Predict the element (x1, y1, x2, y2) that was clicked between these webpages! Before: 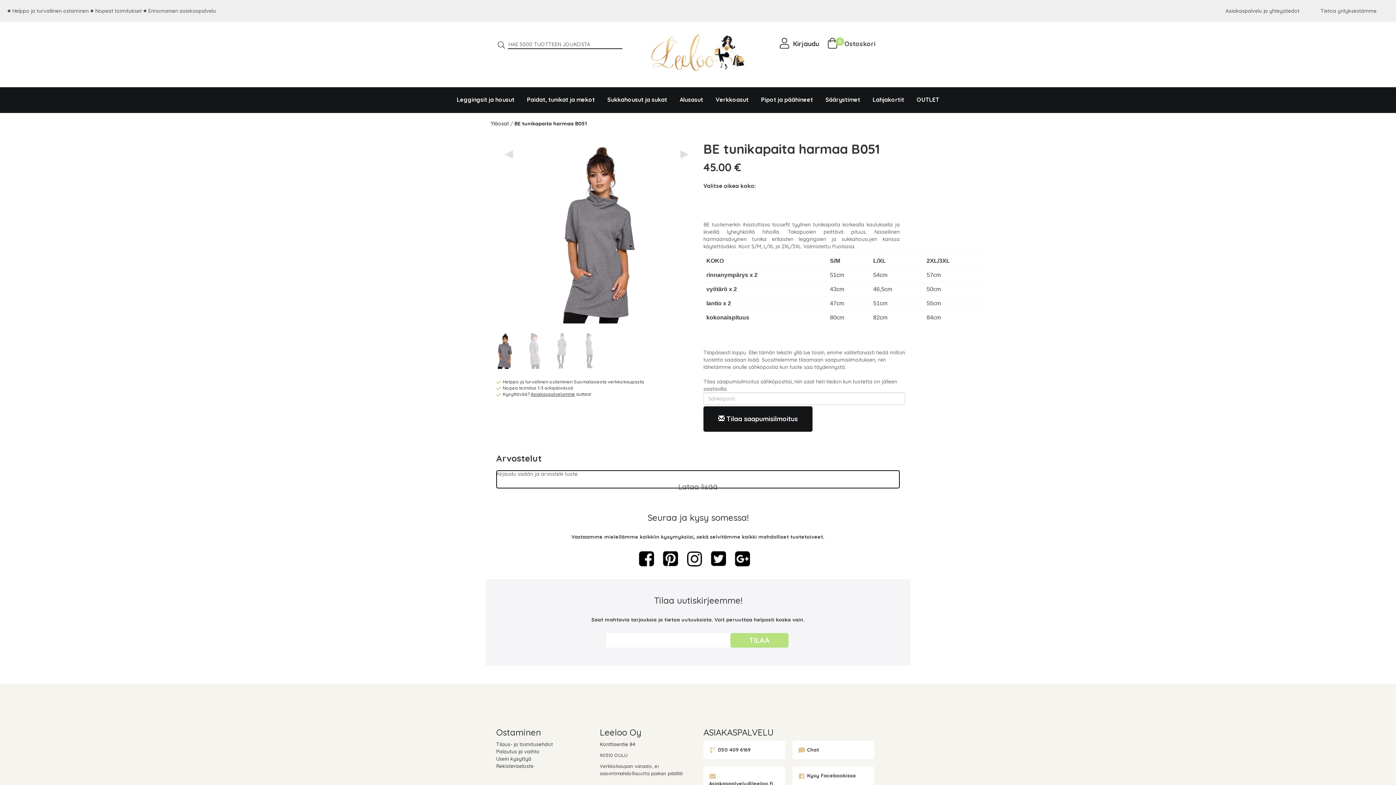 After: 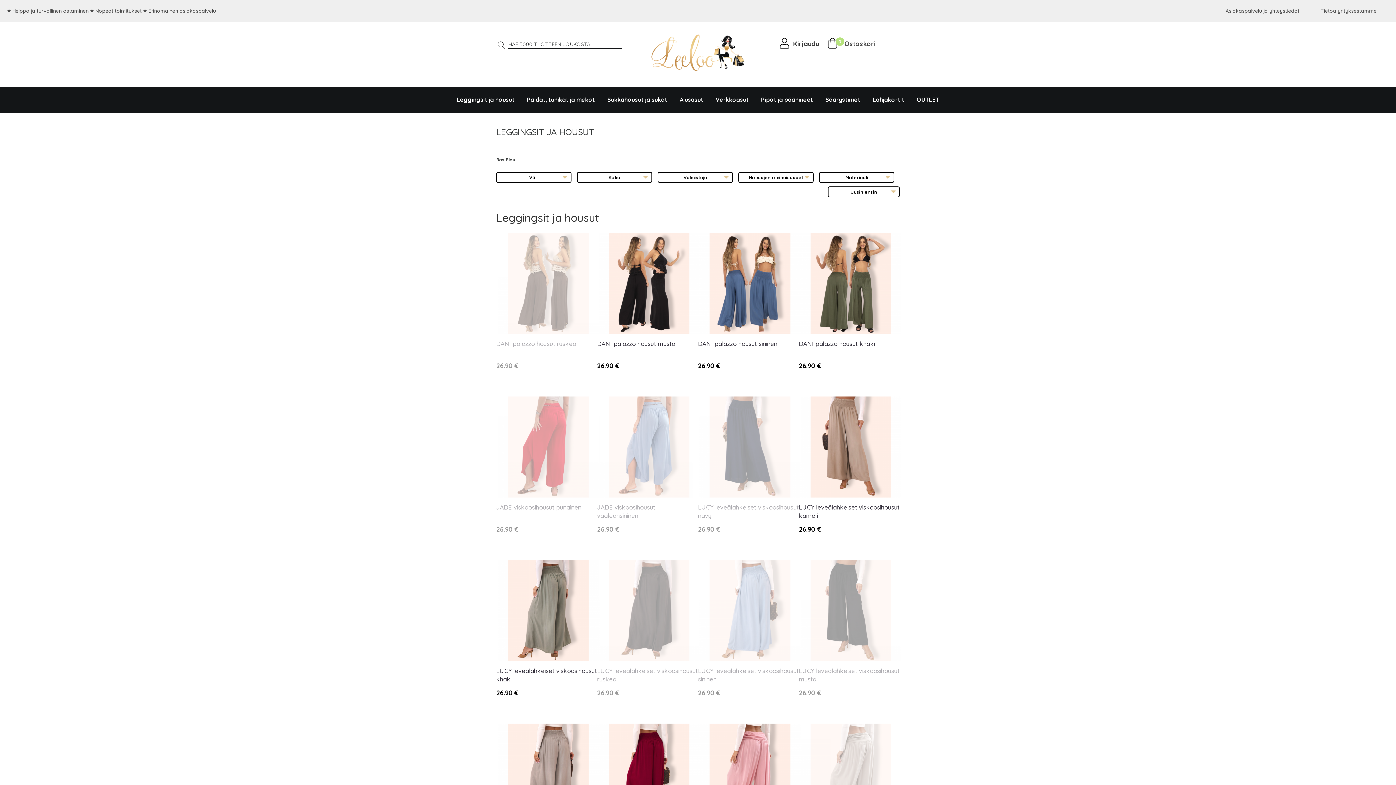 Action: label: Leggingsit ja housut bbox: (451, 90, 520, 108)